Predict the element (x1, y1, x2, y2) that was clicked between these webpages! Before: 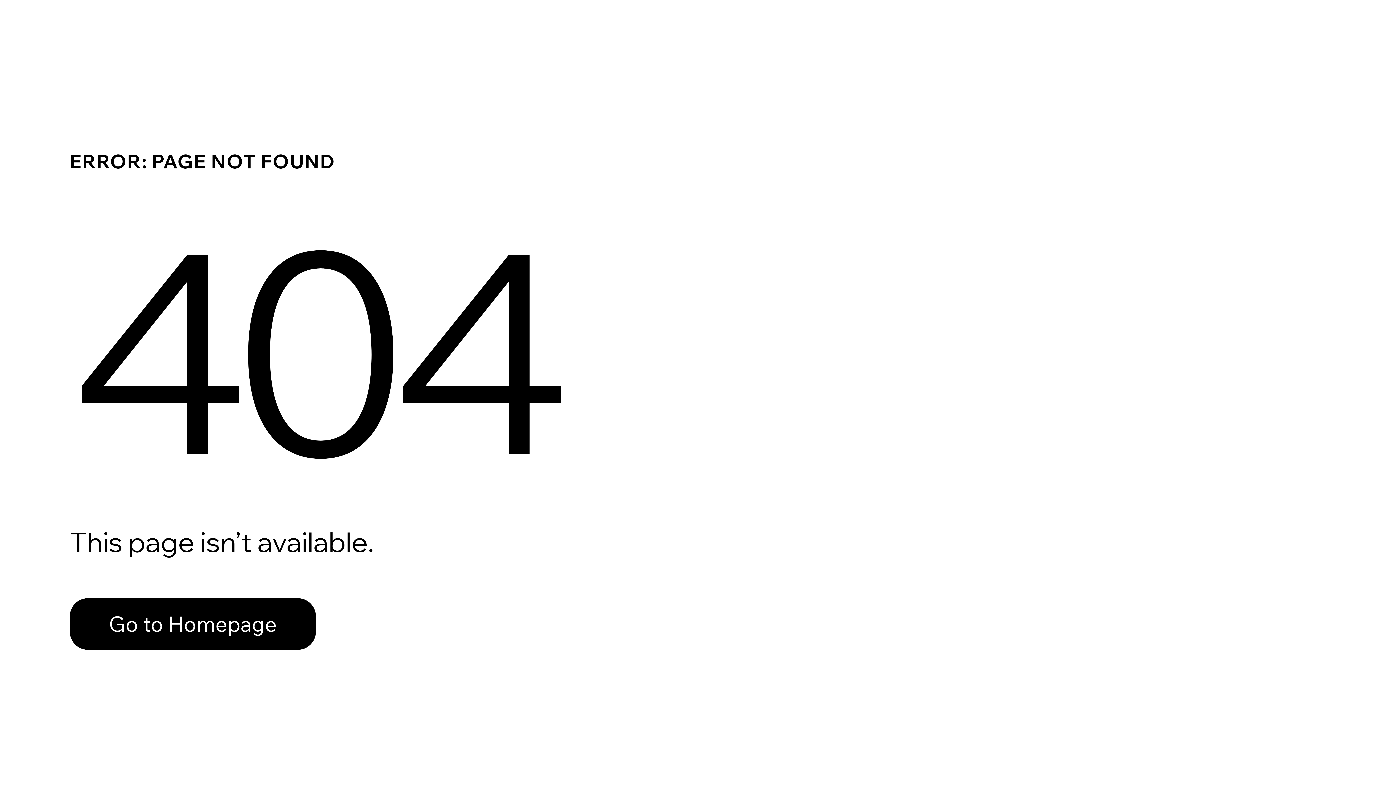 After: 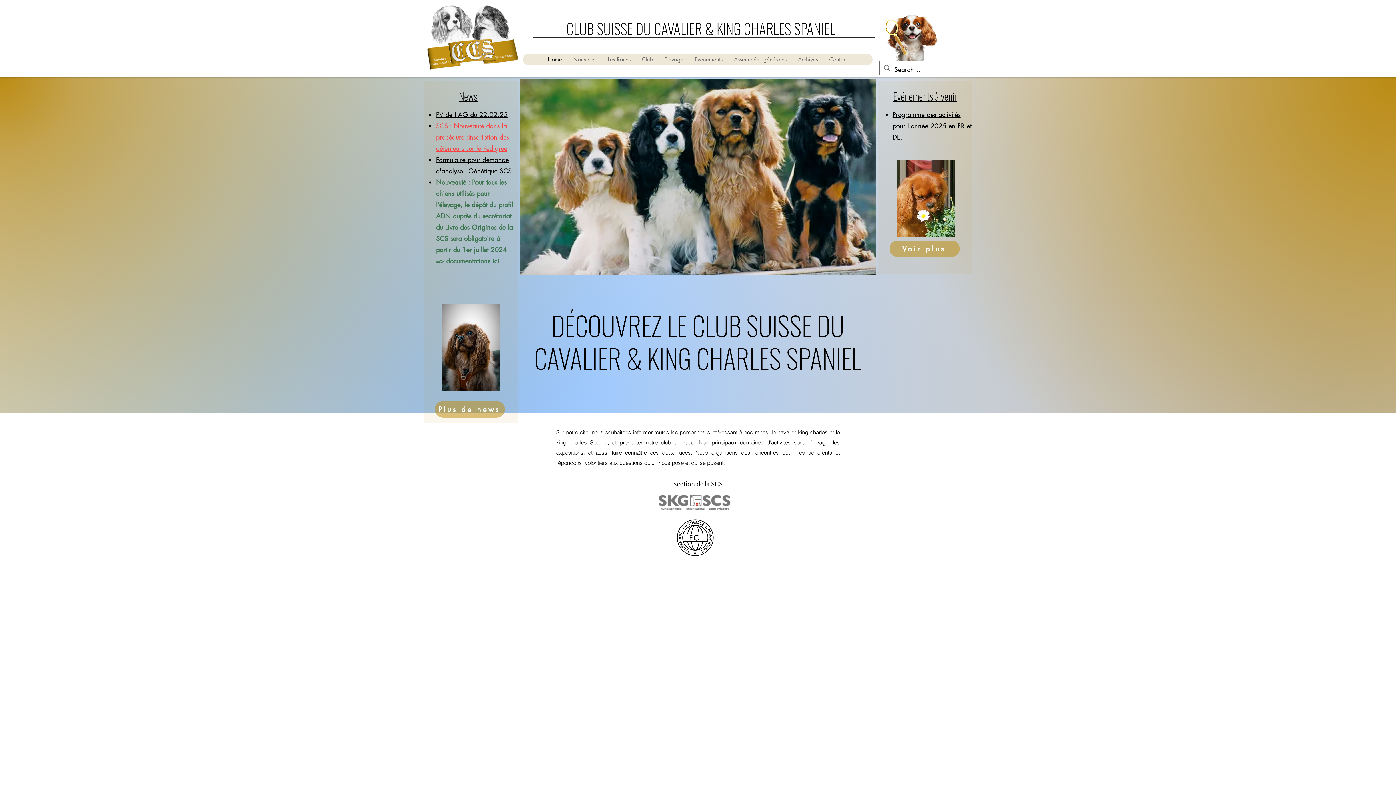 Action: bbox: (69, 582, 768, 659) label: Go to Homepage